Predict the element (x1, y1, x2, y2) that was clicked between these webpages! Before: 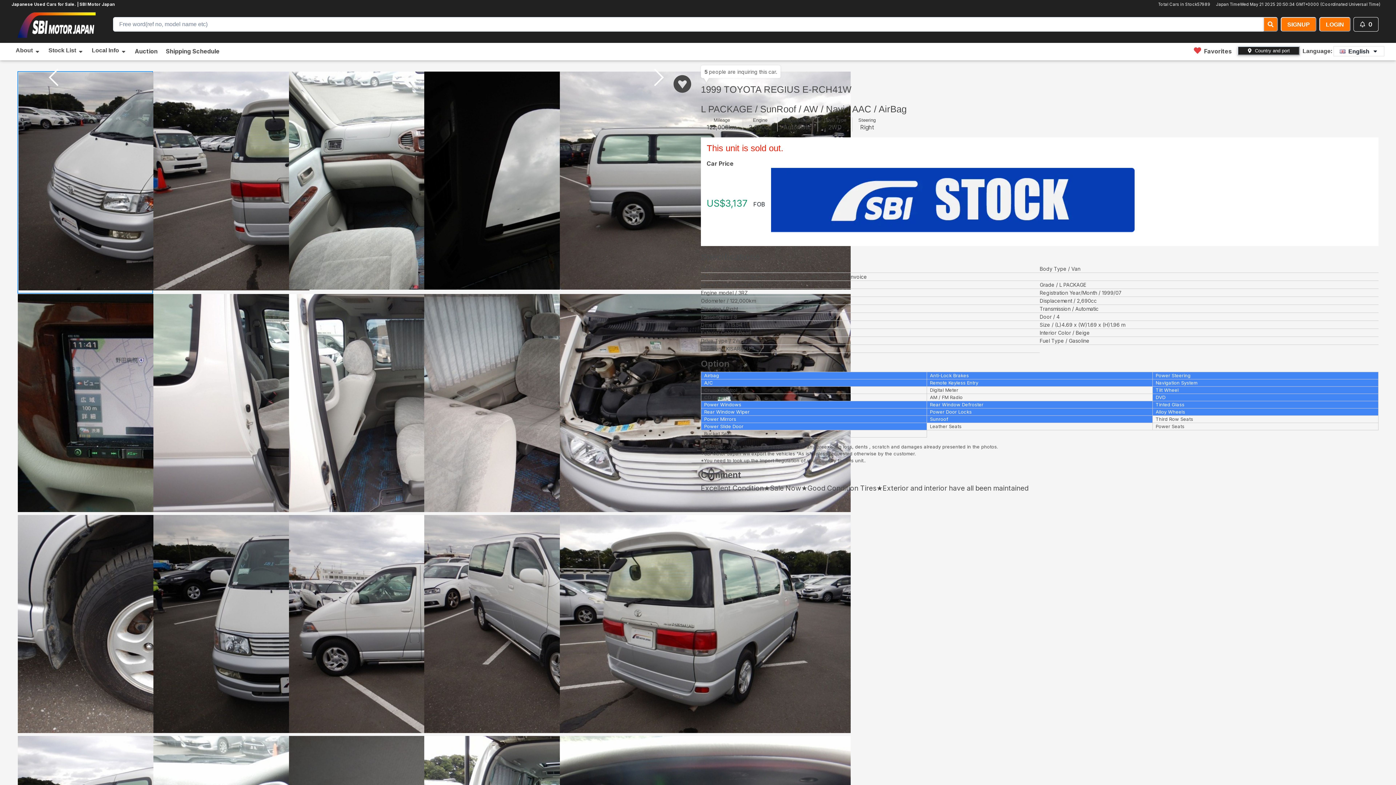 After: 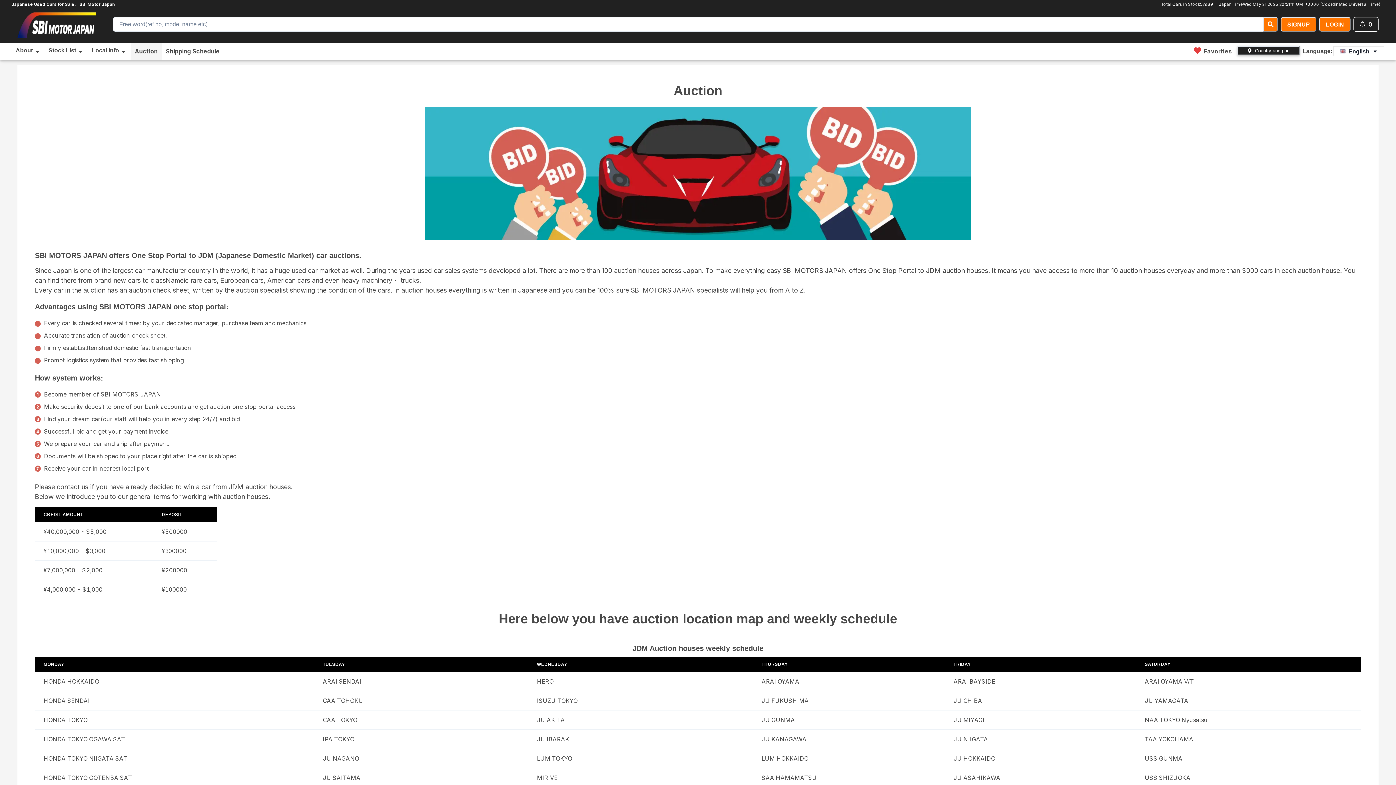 Action: label: Auction bbox: (130, 42, 161, 60)